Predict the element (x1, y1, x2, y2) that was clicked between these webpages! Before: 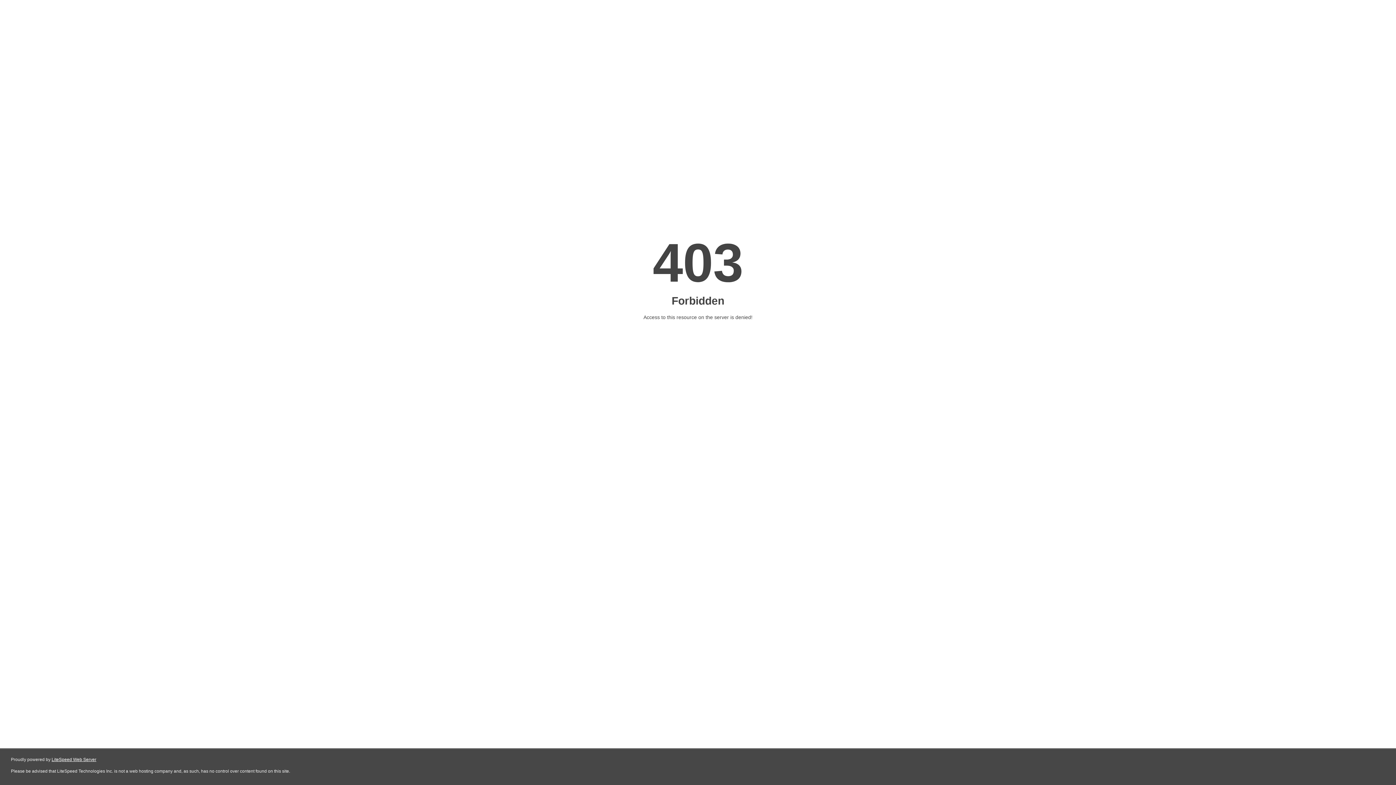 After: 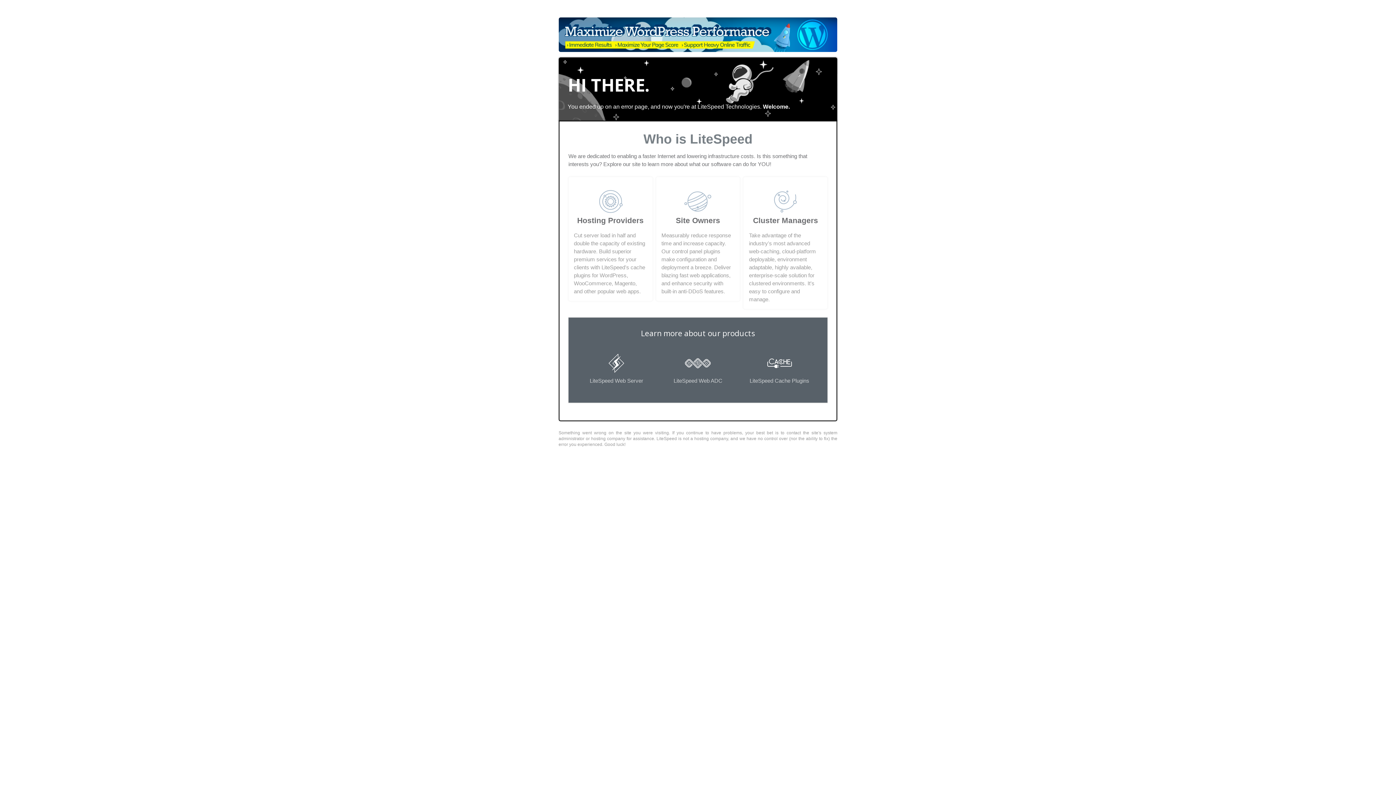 Action: bbox: (51, 757, 96, 762) label: LiteSpeed Web Server